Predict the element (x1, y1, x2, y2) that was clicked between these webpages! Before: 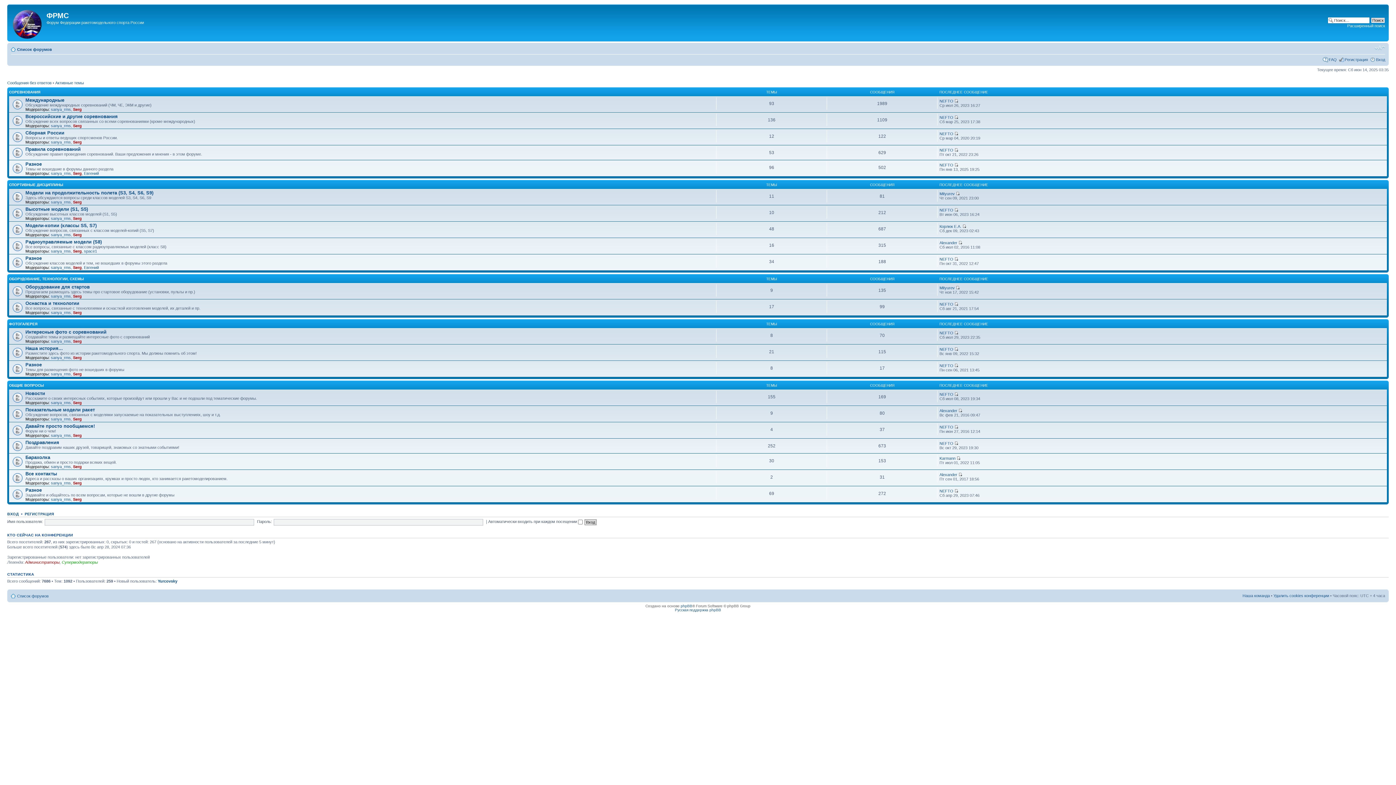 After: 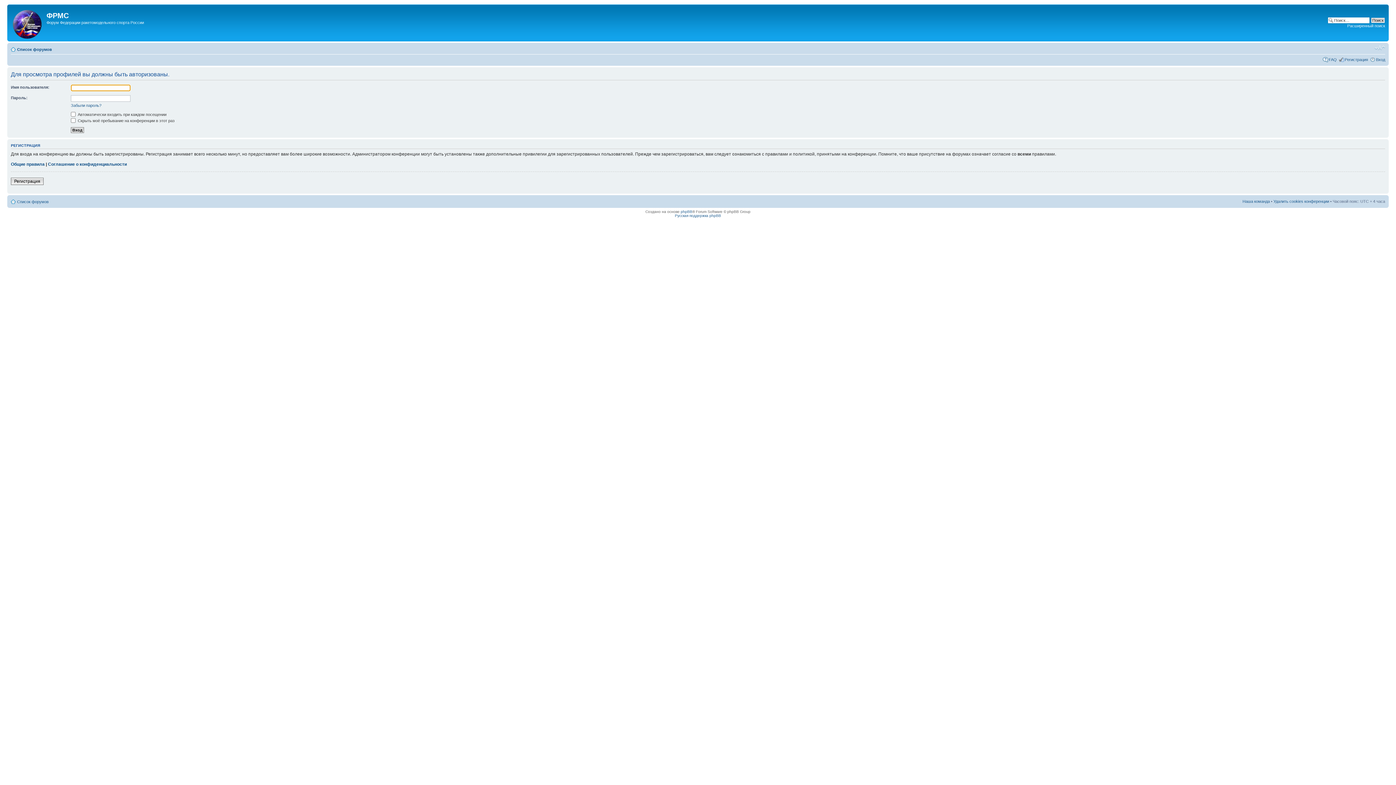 Action: bbox: (939, 240, 957, 244) label: Alexander